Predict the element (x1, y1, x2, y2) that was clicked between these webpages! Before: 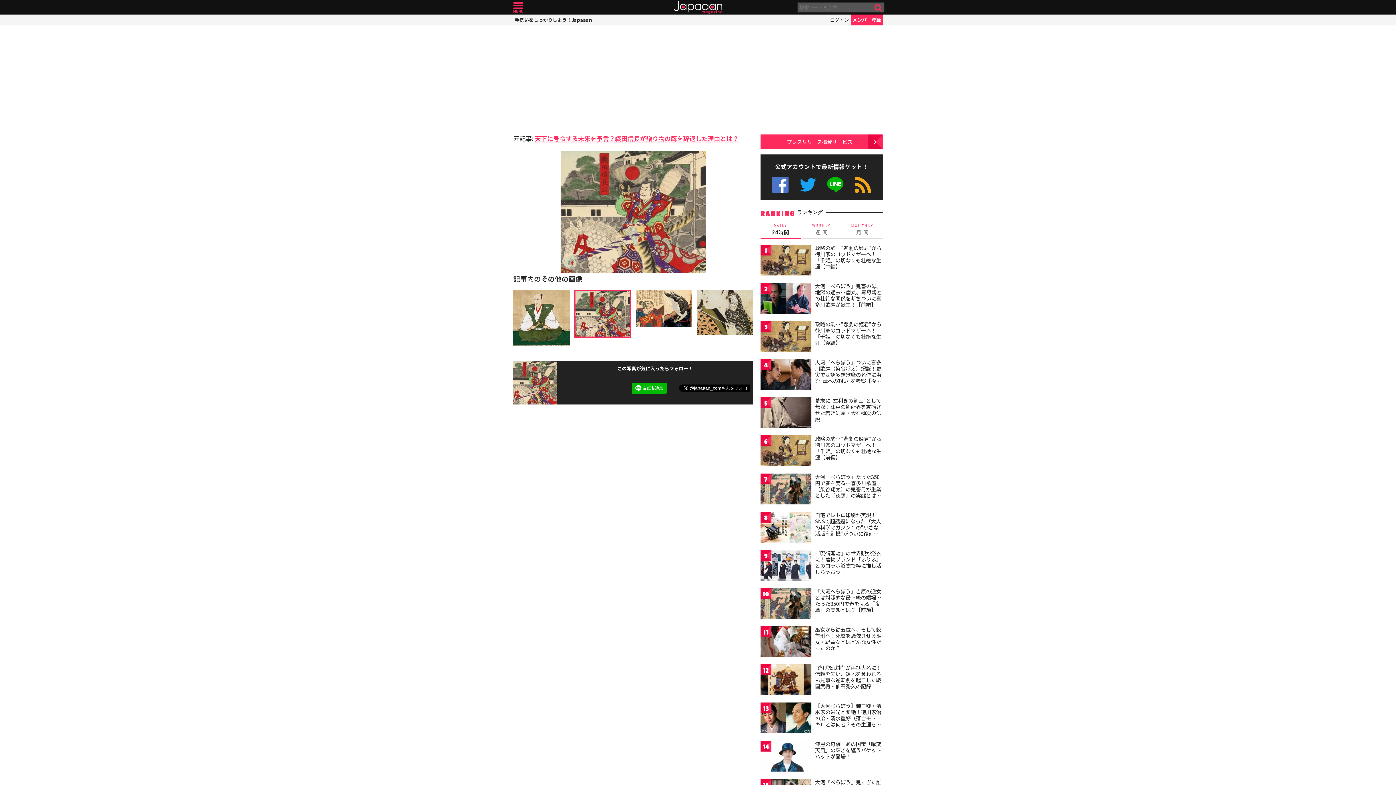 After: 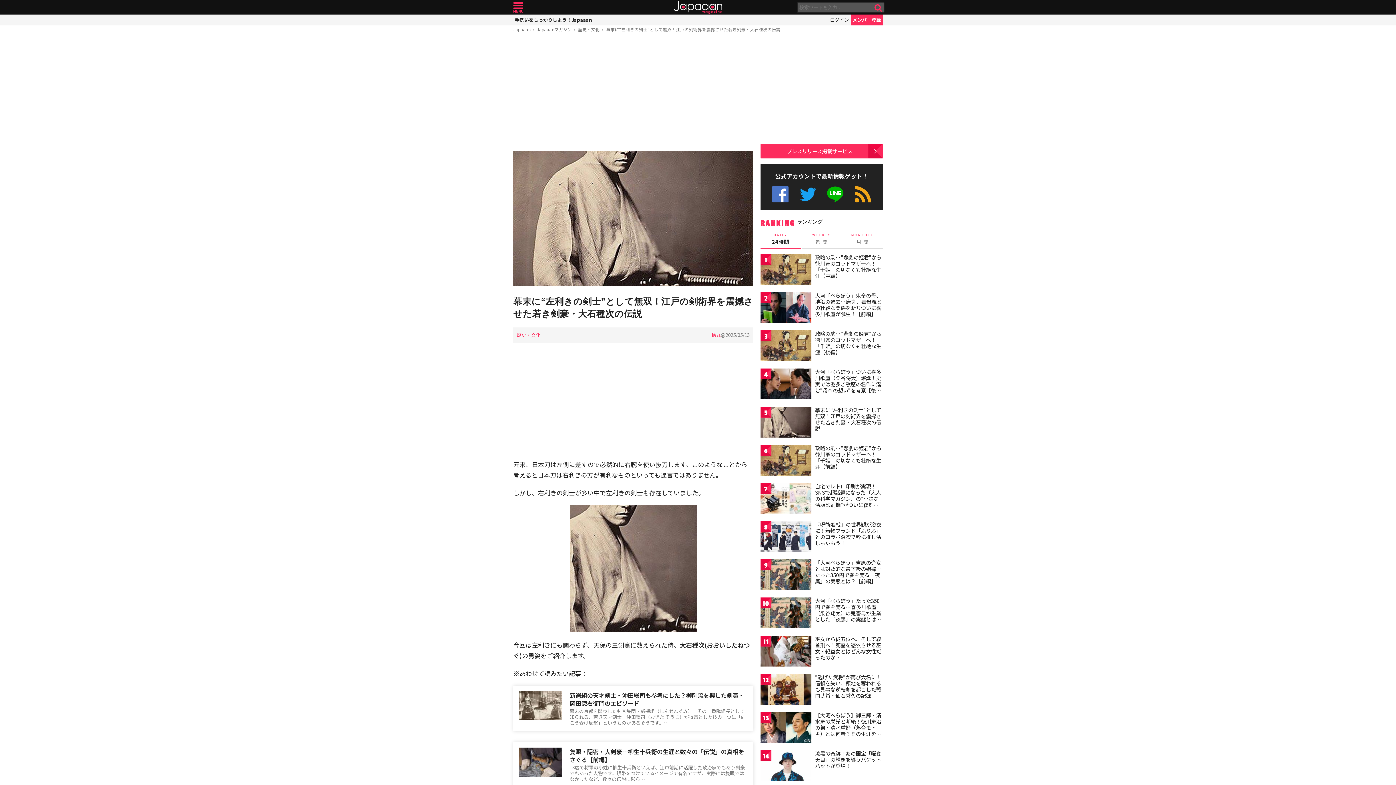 Action: label: 幕末に“左利きの剣士”として無双！江戸の剣術界を震撼させた若き剣豪・大石種次の伝説 bbox: (815, 396, 881, 422)